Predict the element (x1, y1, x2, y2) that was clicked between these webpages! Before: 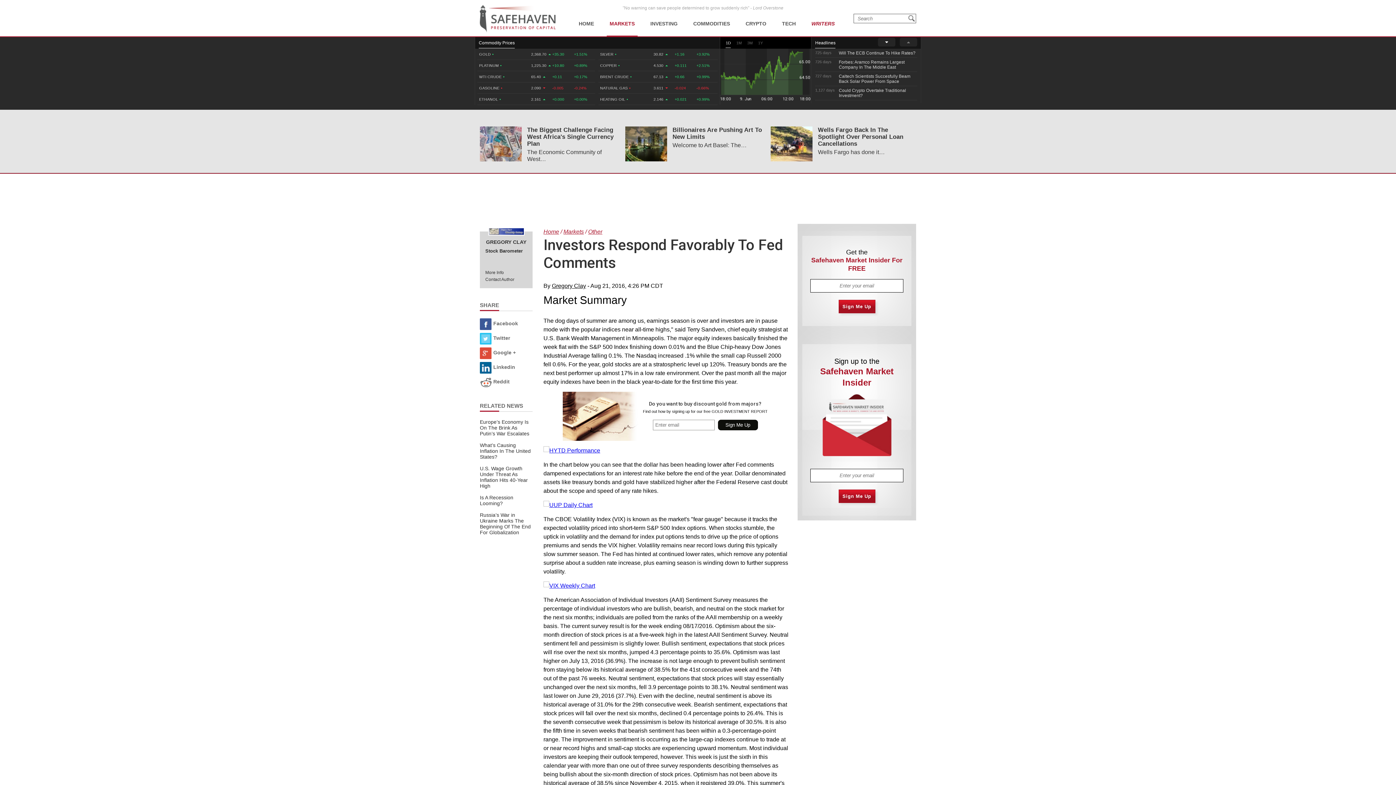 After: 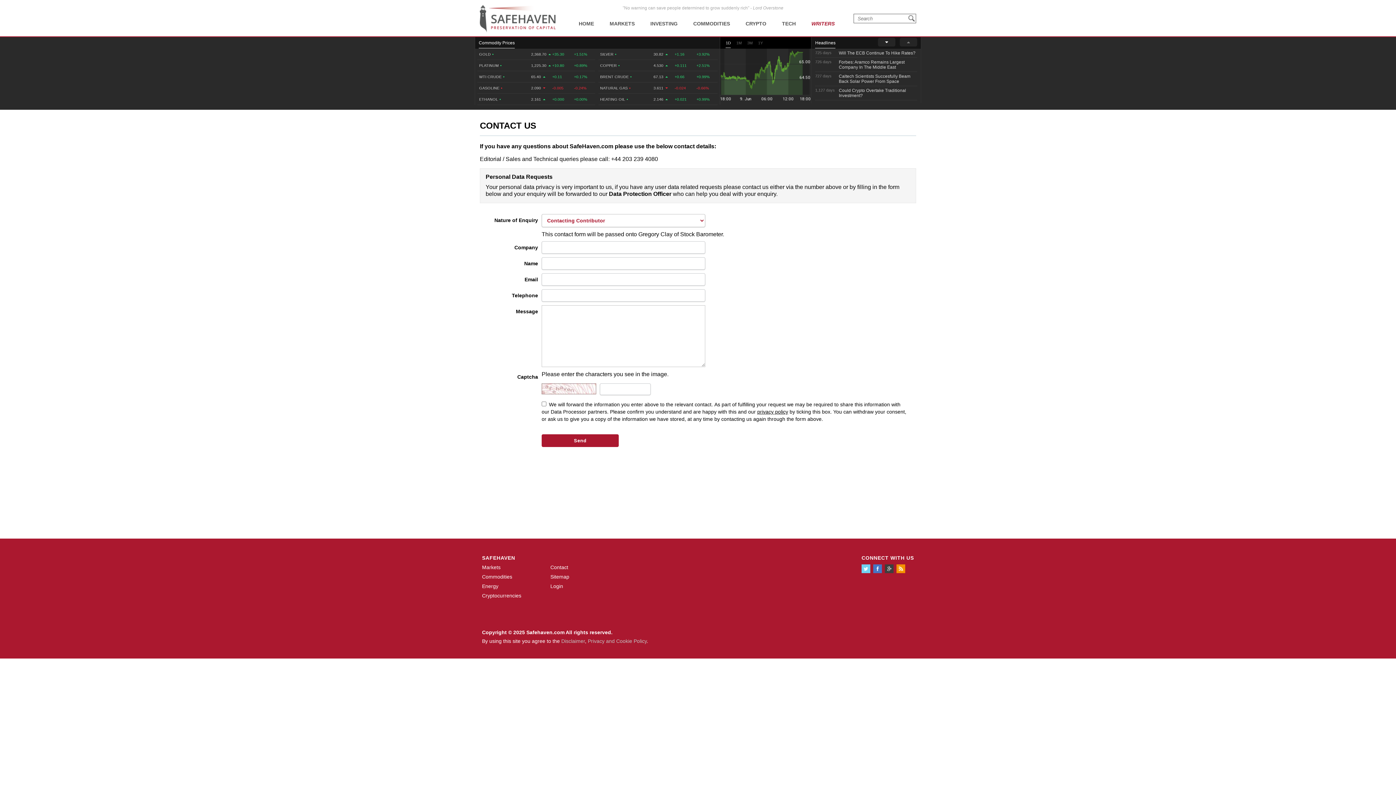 Action: label: Contact Author bbox: (485, 276, 514, 282)